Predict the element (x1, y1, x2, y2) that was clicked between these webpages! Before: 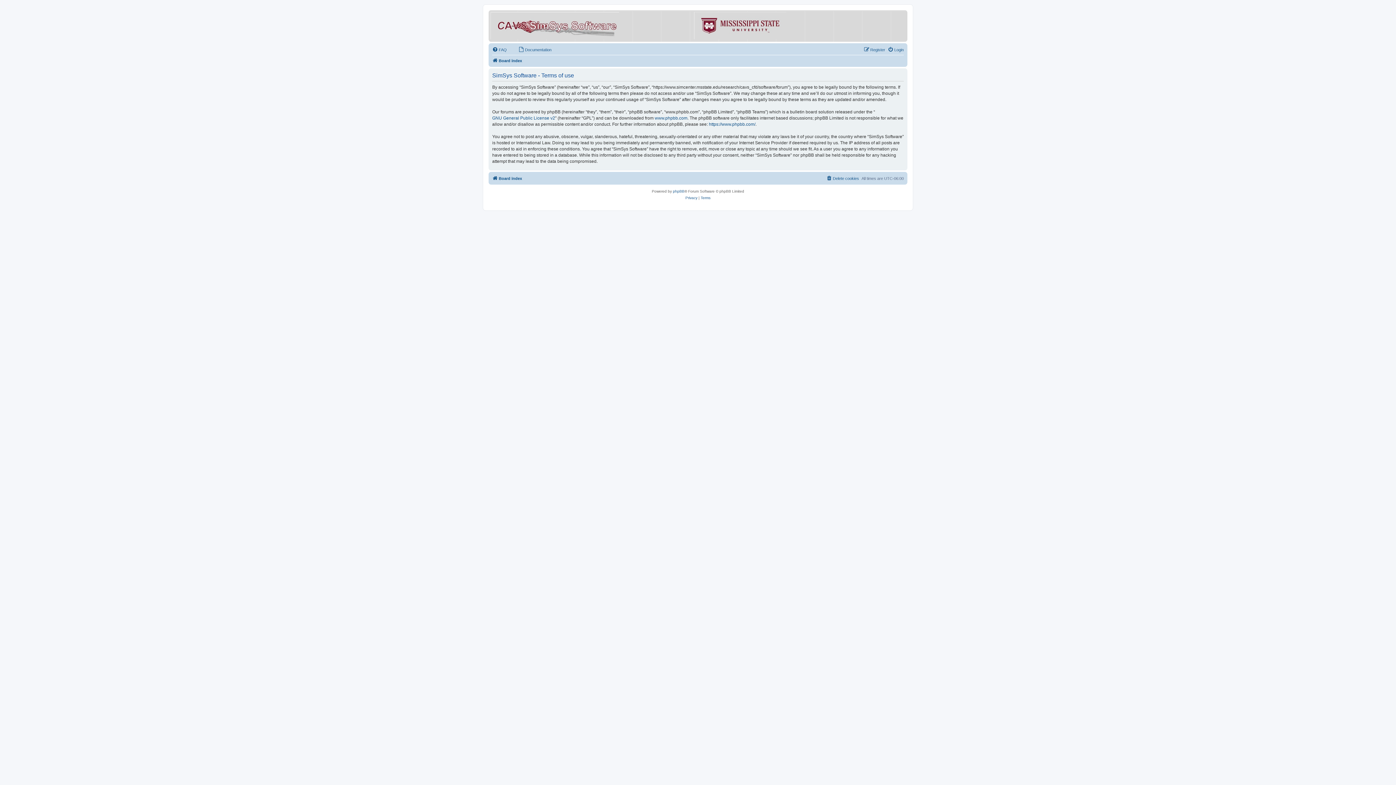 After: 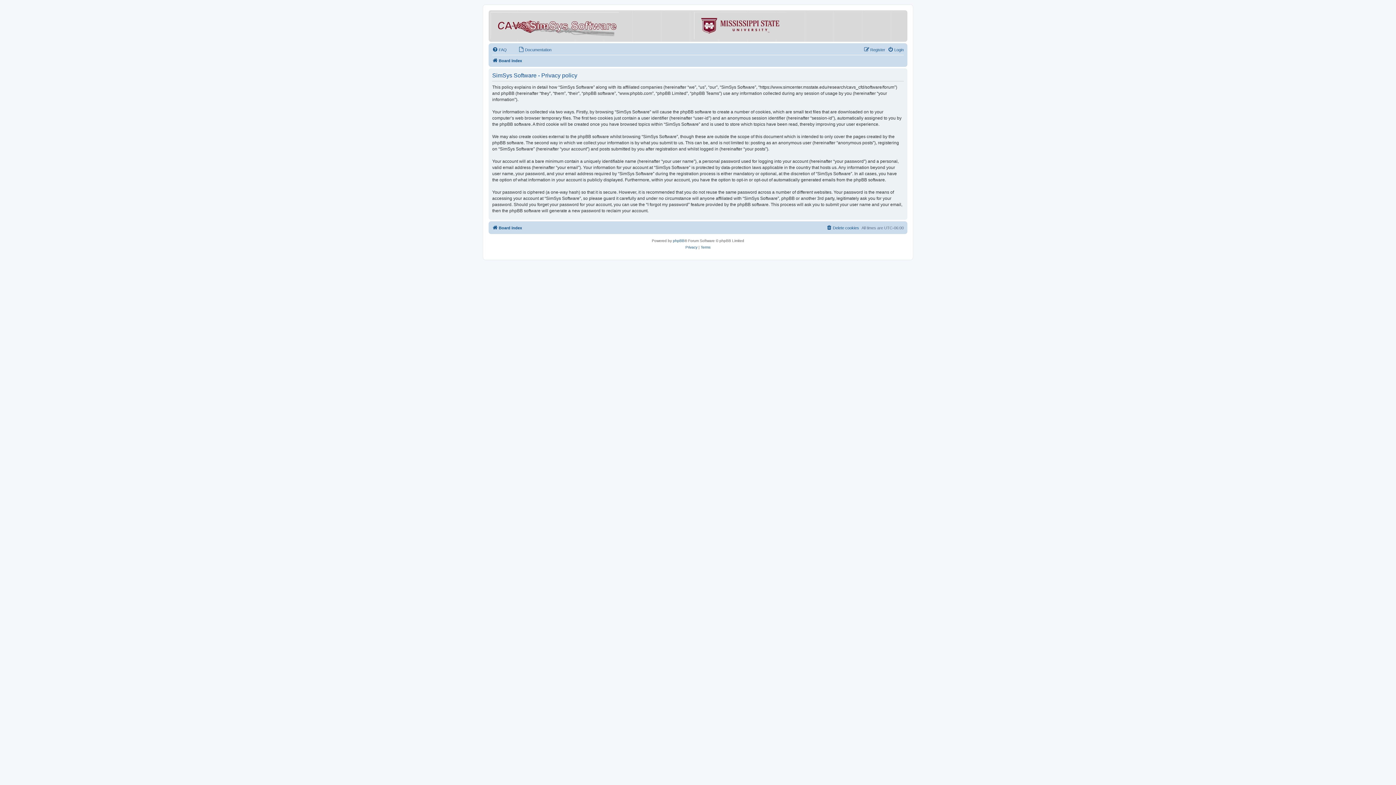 Action: bbox: (685, 194, 697, 201) label: Privacy